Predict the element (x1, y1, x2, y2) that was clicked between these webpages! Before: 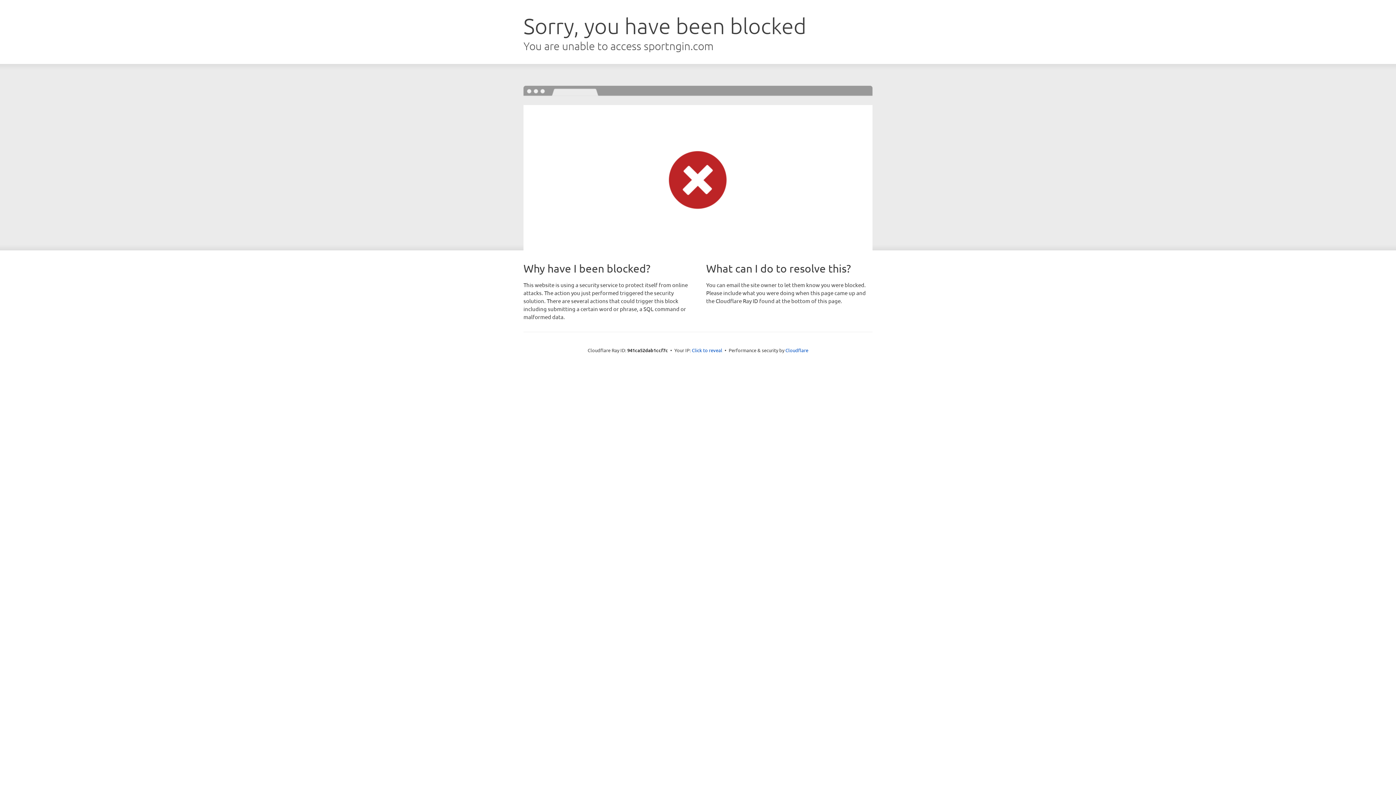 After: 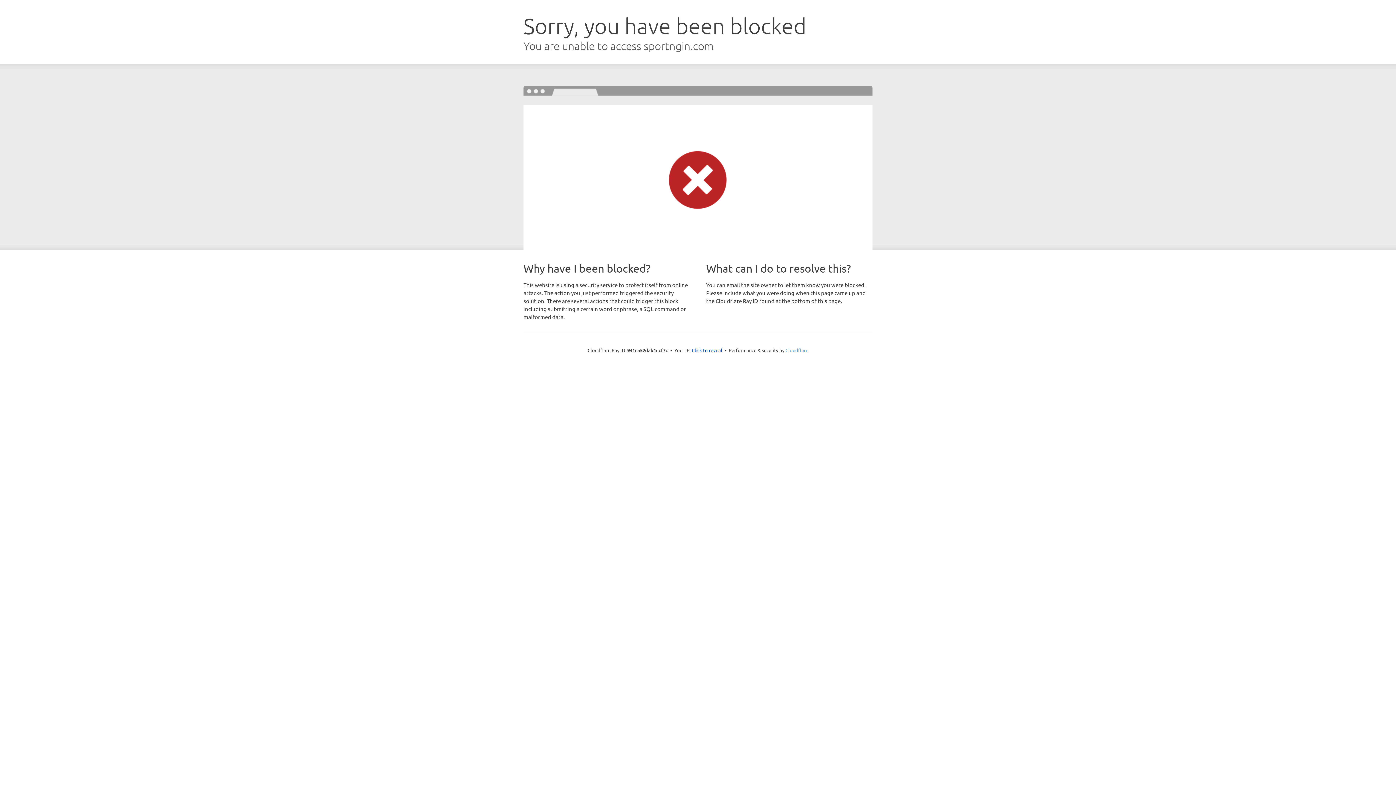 Action: bbox: (785, 347, 808, 353) label: Cloudflare